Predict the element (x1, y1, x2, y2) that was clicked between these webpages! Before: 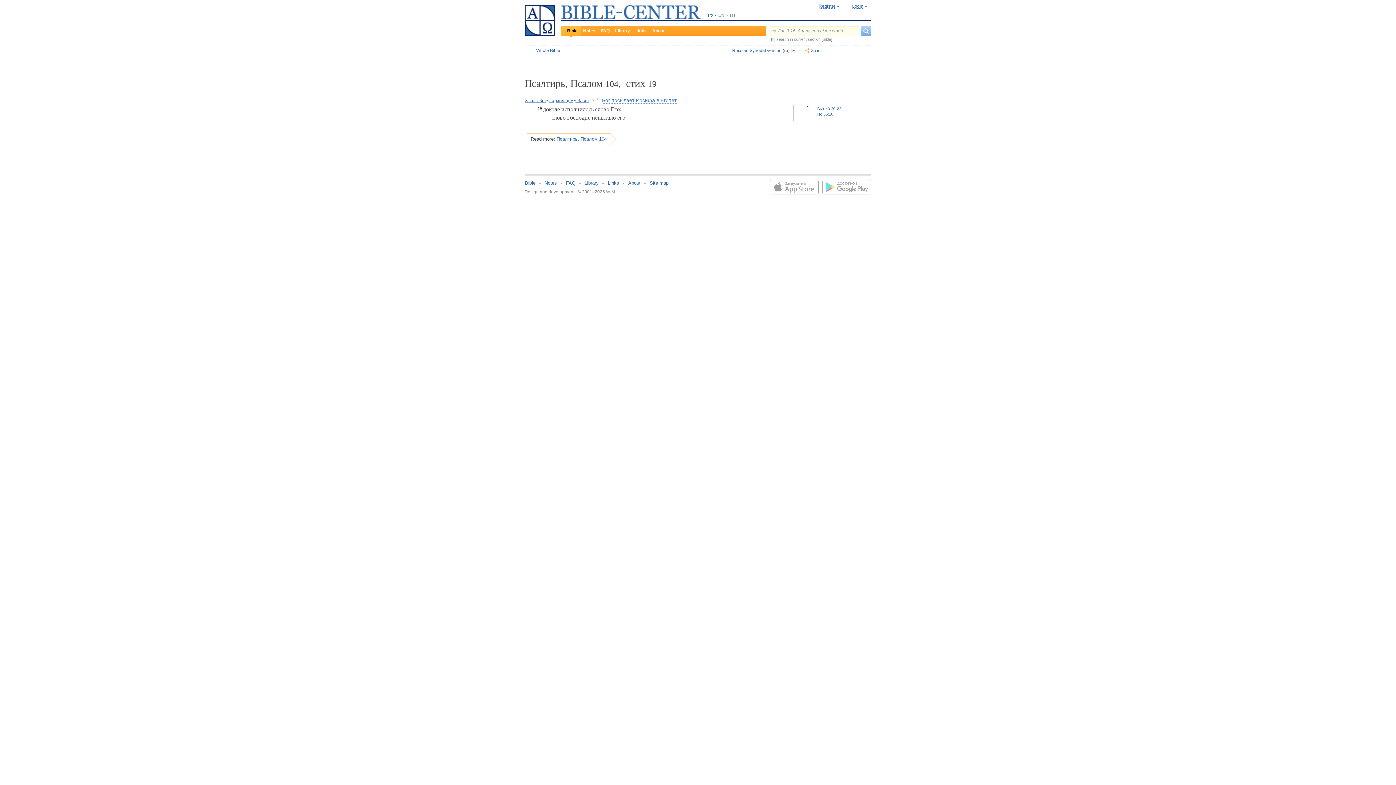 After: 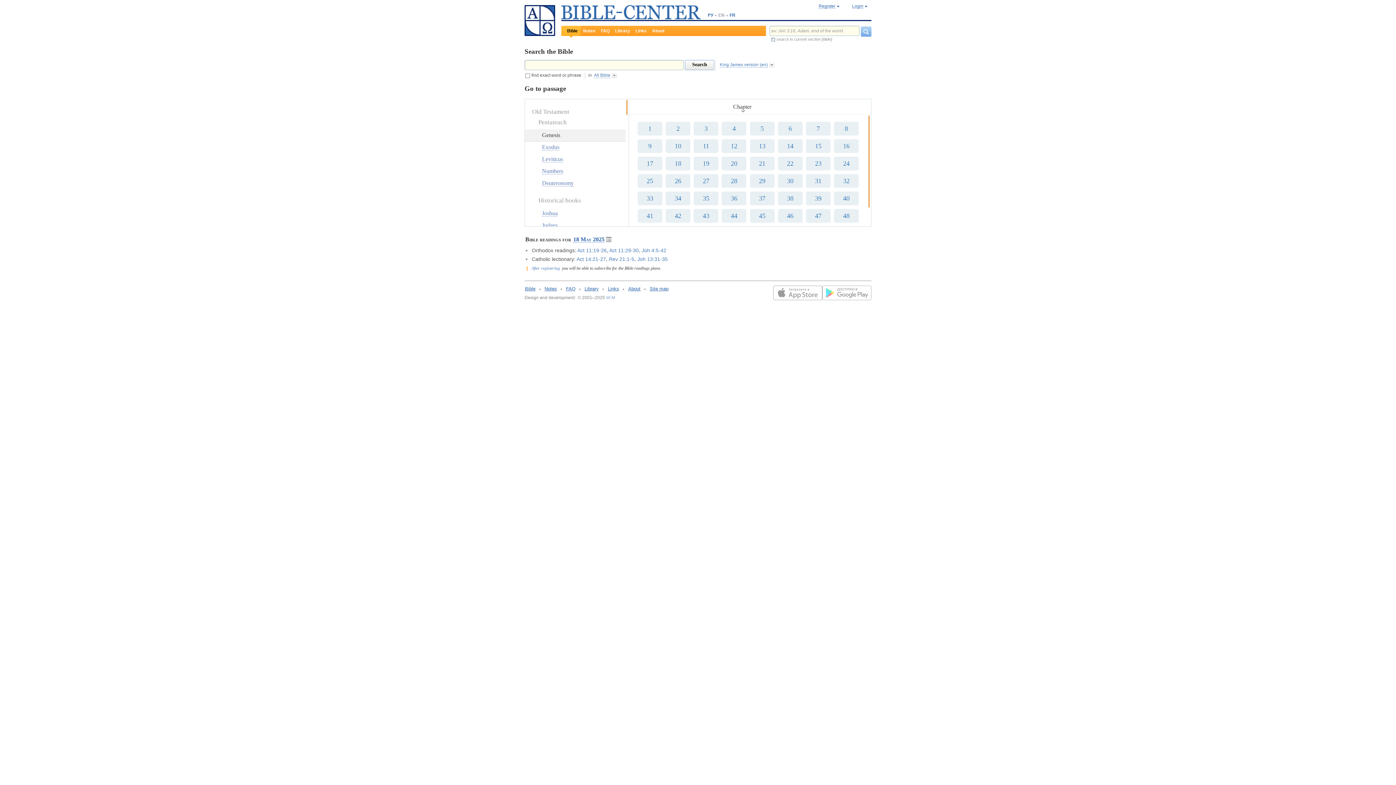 Action: label: Bible bbox: (525, 180, 535, 185)